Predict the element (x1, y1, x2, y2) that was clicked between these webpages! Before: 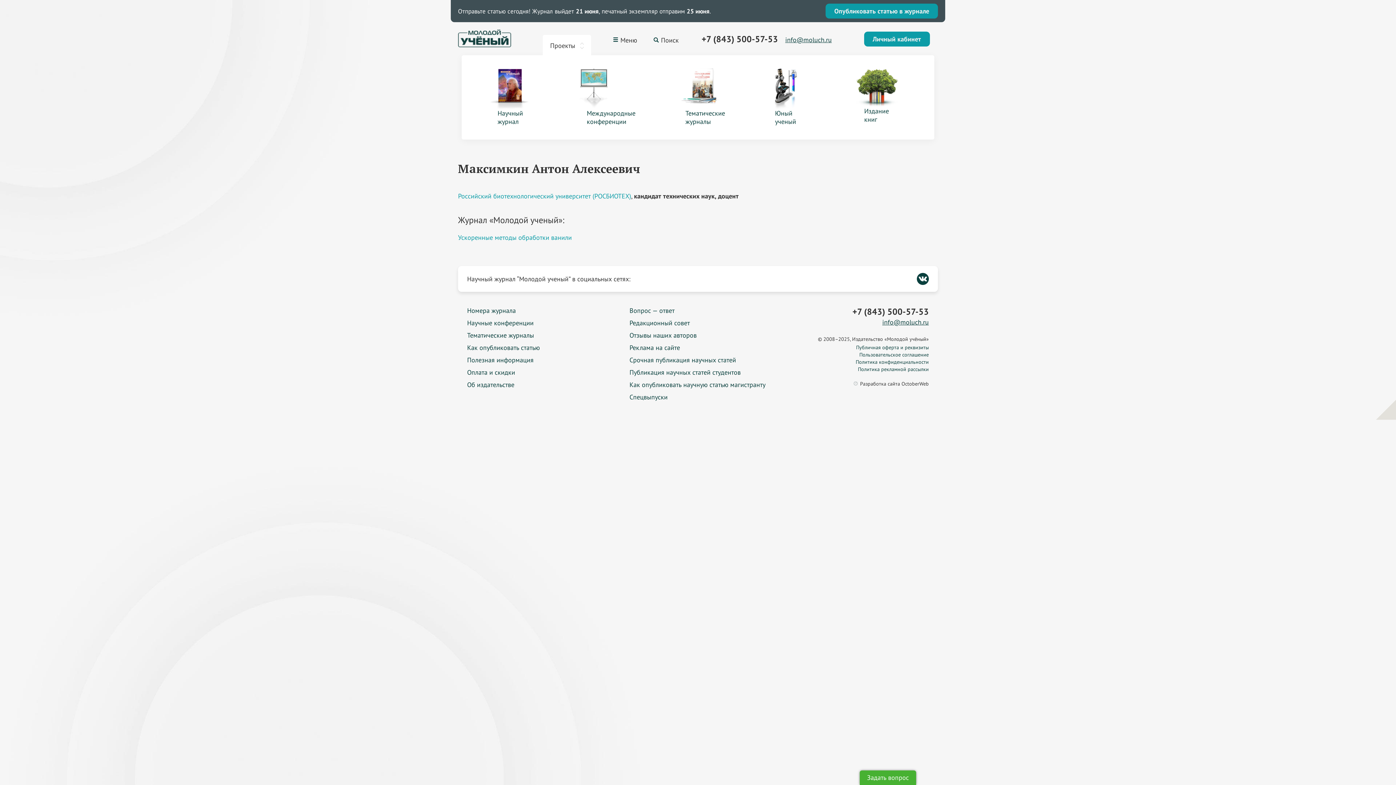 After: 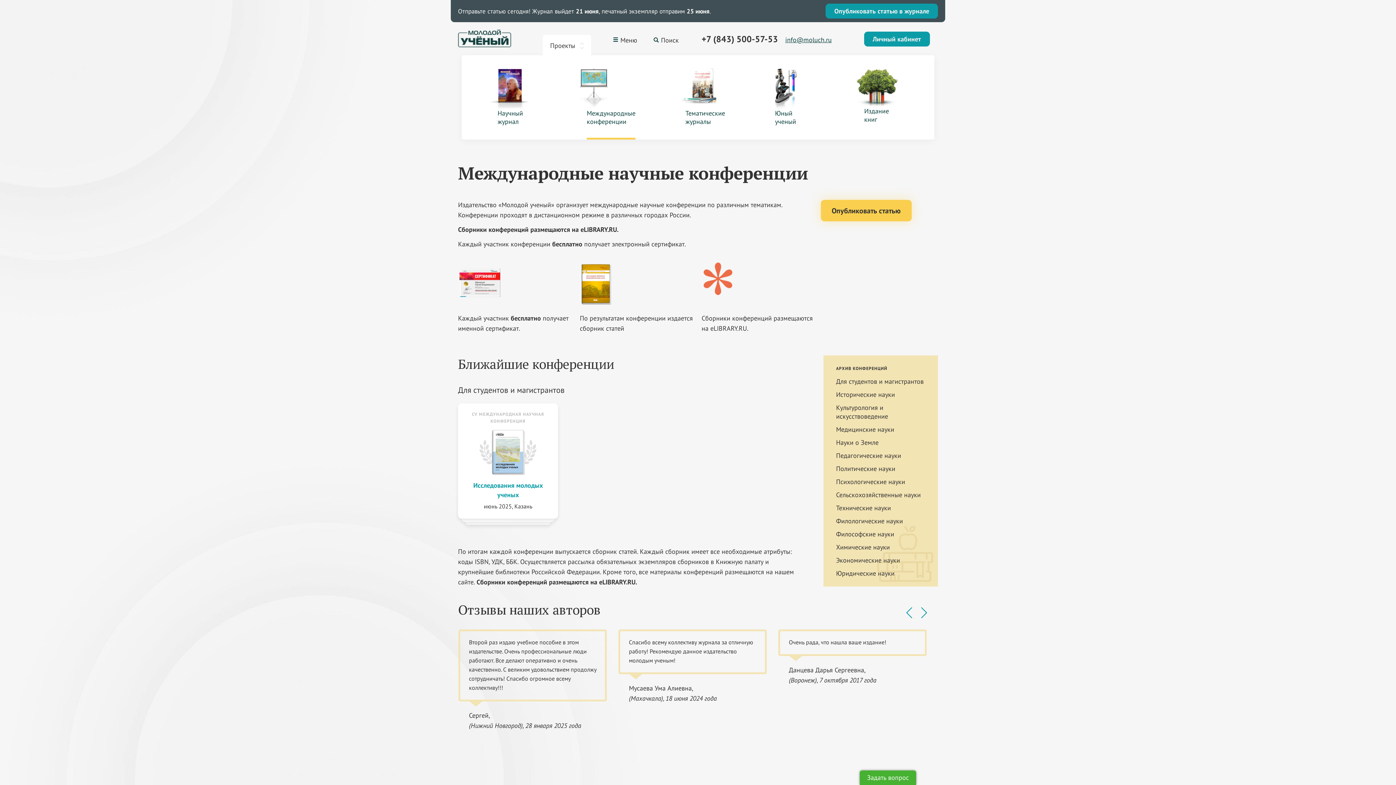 Action: bbox: (586, 68, 635, 127) label: Международные конференции